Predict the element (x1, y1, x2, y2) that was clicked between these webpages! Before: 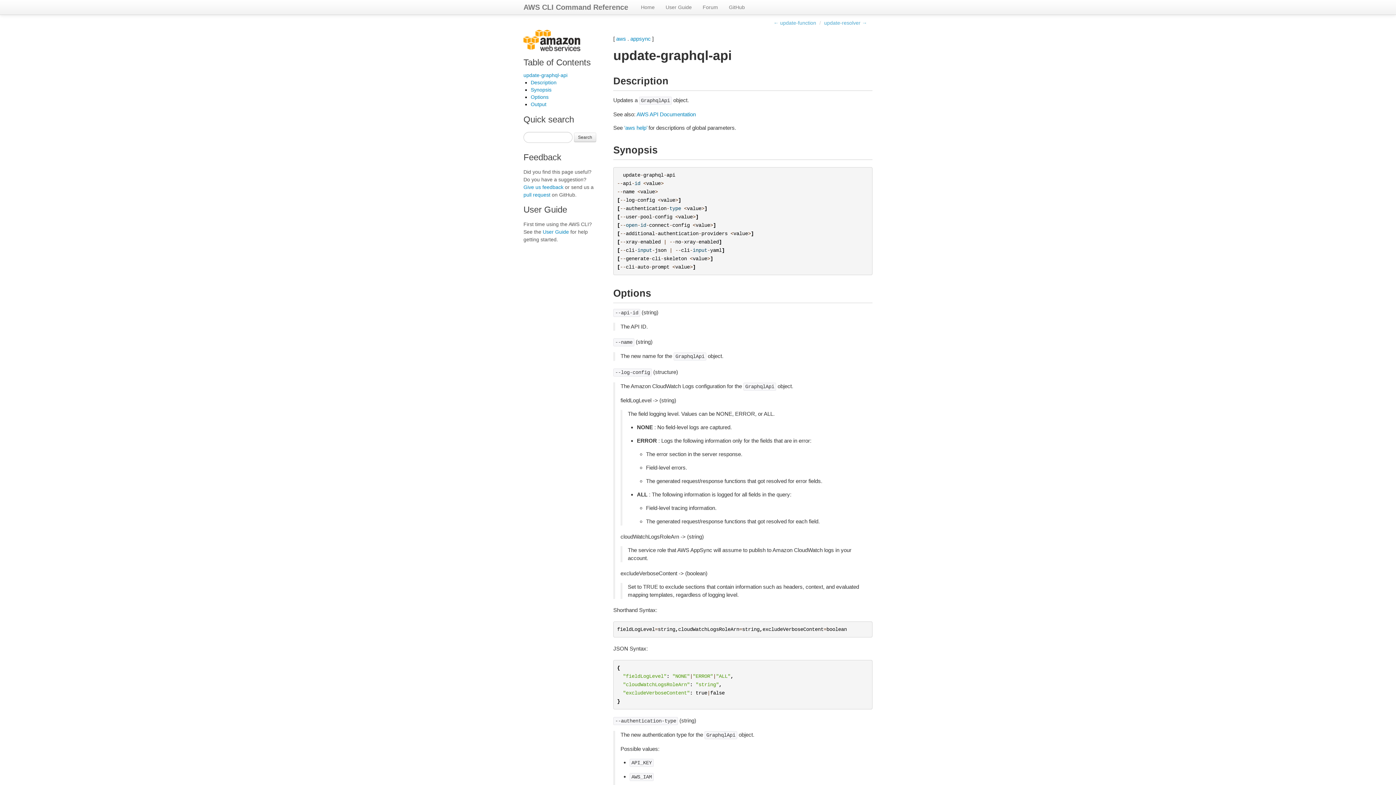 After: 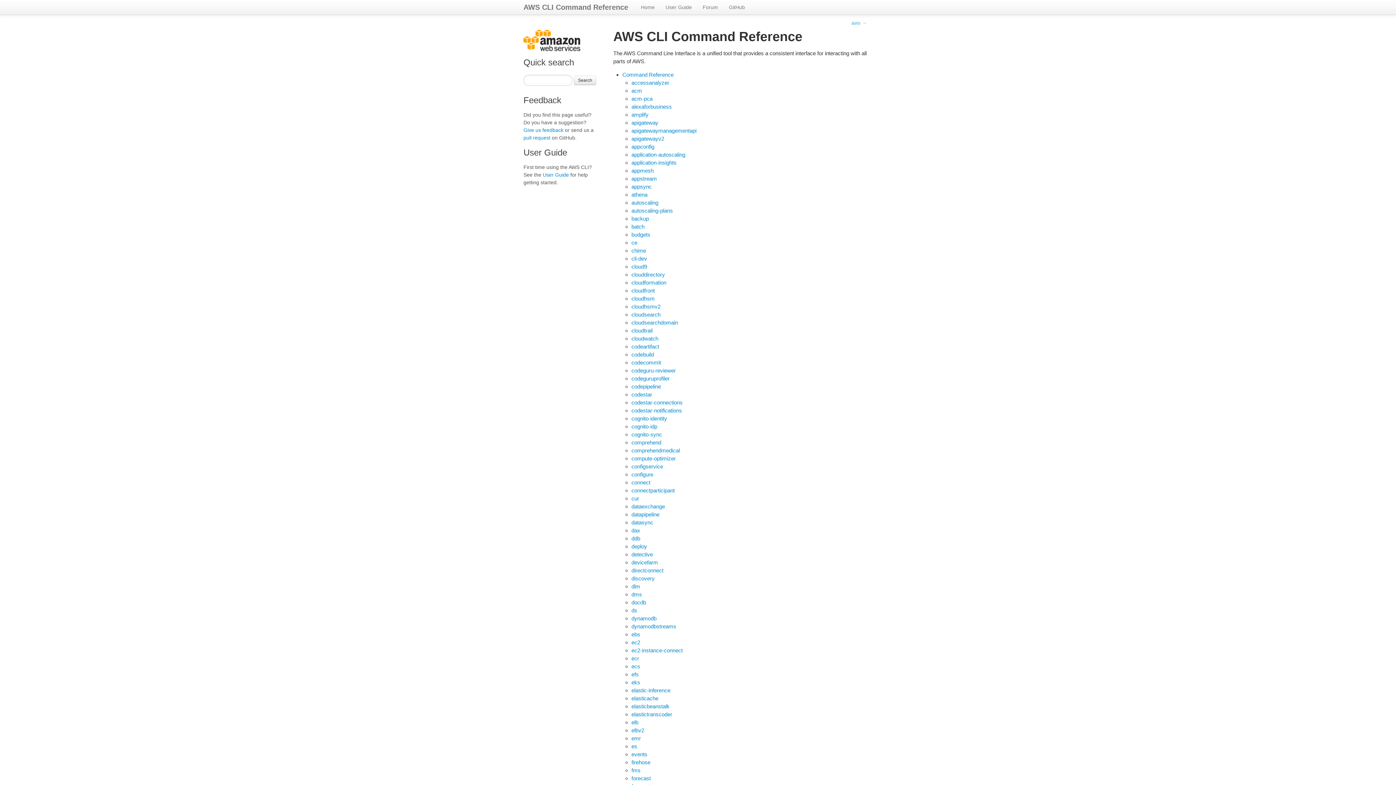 Action: bbox: (523, 37, 581, 43)